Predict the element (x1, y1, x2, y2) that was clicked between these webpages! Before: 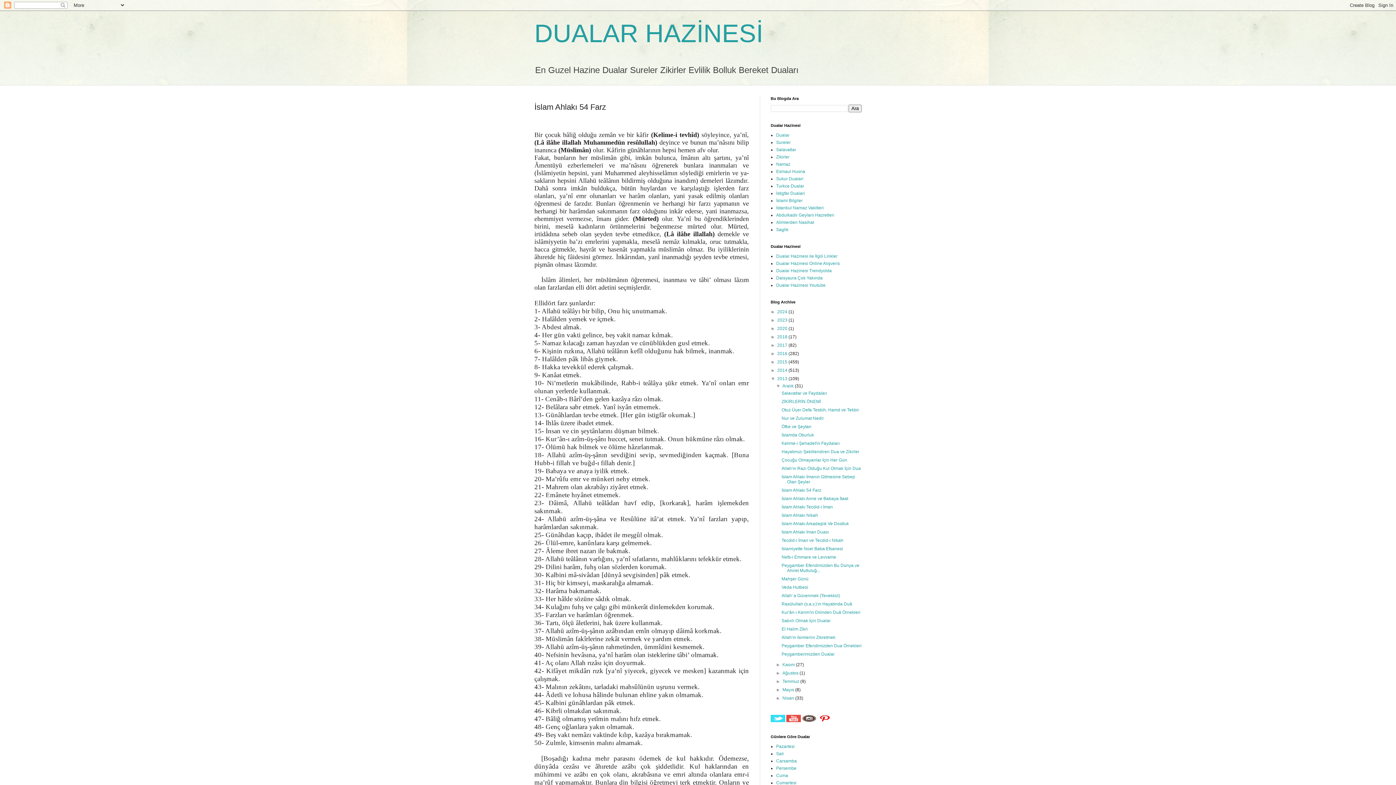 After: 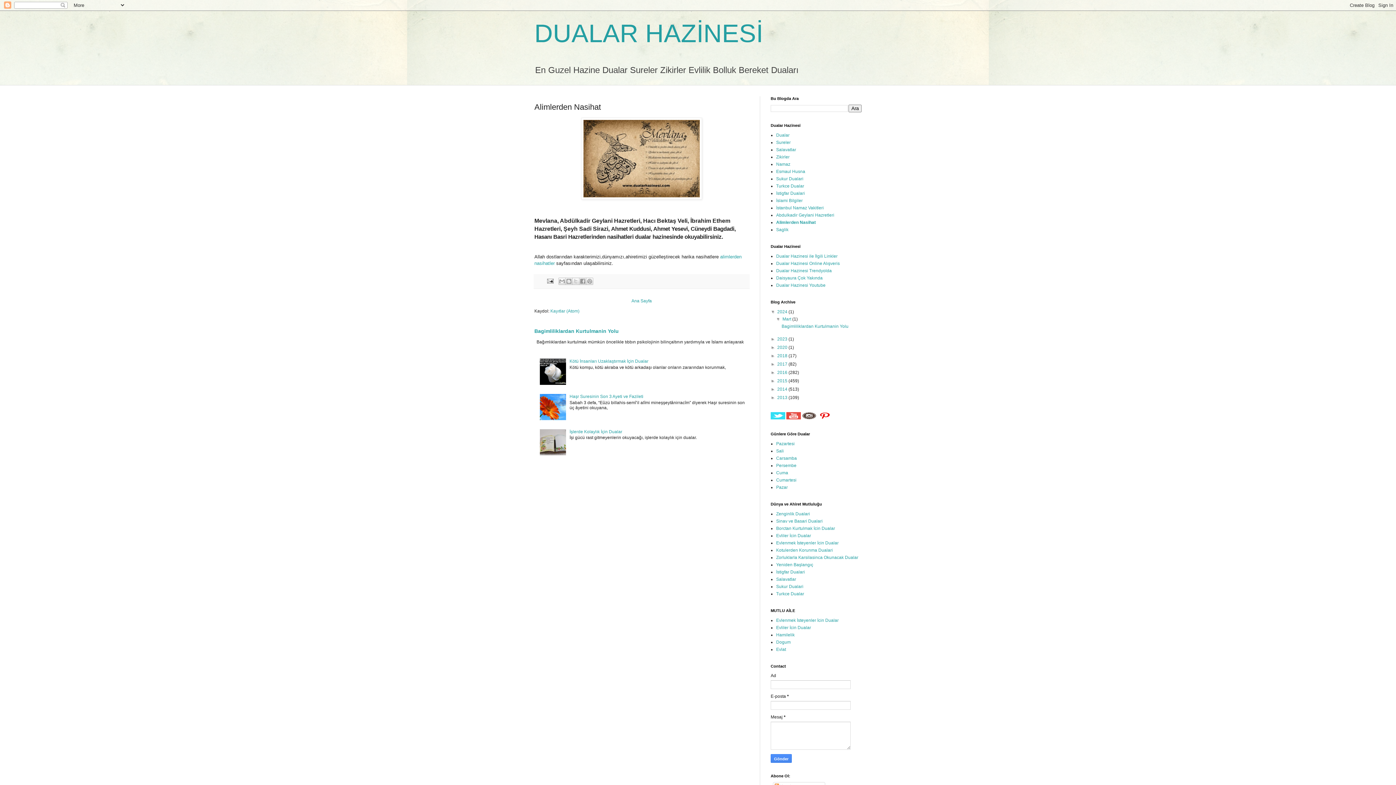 Action: label: Alimlerden Nasihat bbox: (776, 220, 814, 225)